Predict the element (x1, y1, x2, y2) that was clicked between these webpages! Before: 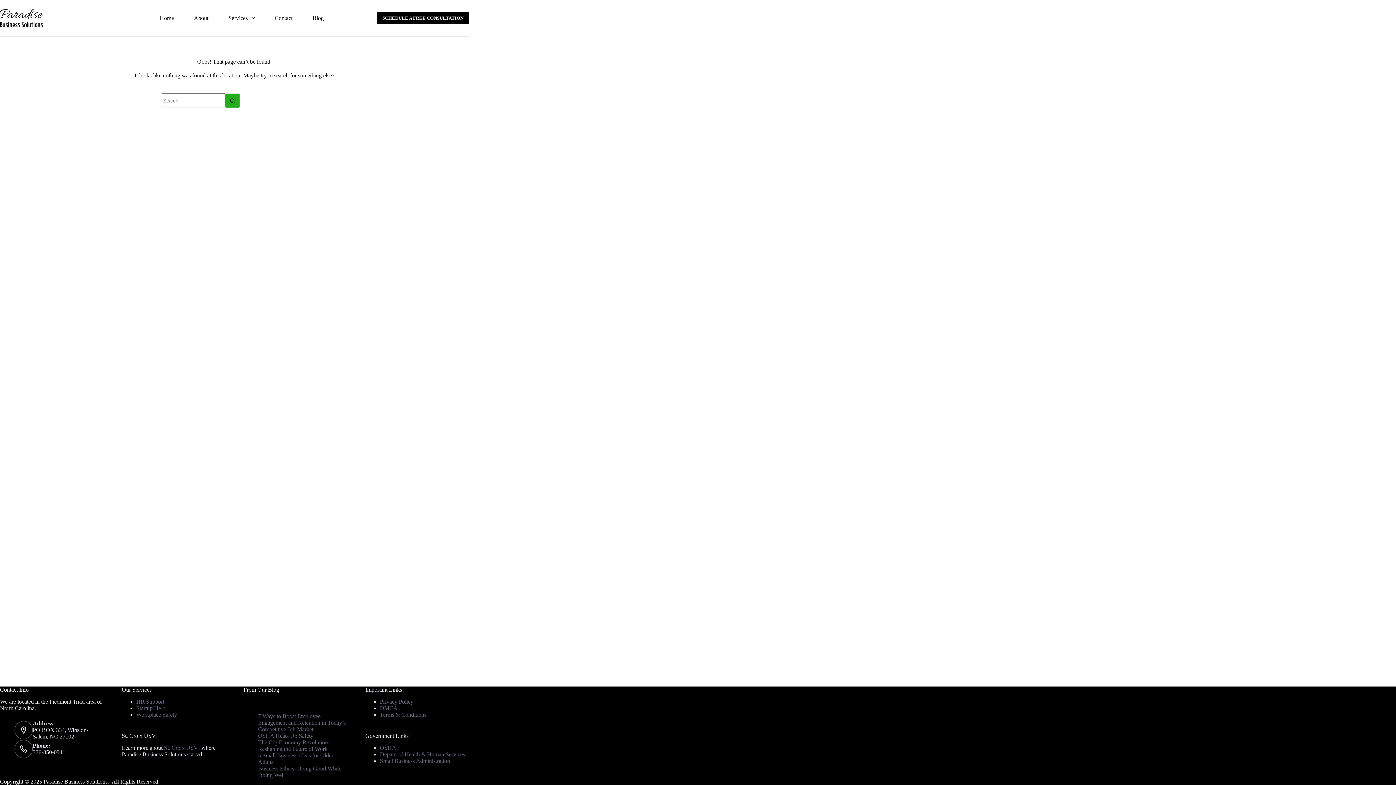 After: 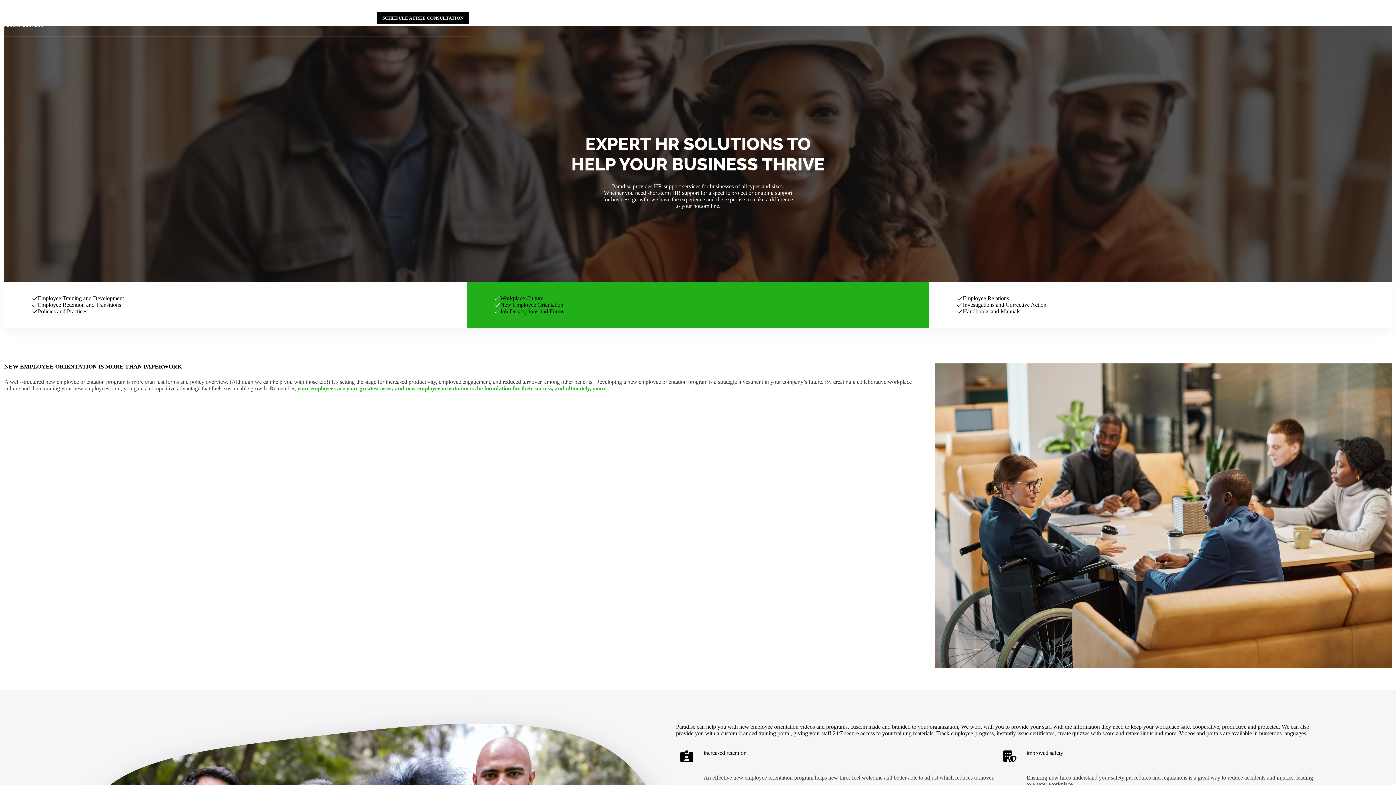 Action: bbox: (136, 698, 164, 705) label: HR Support